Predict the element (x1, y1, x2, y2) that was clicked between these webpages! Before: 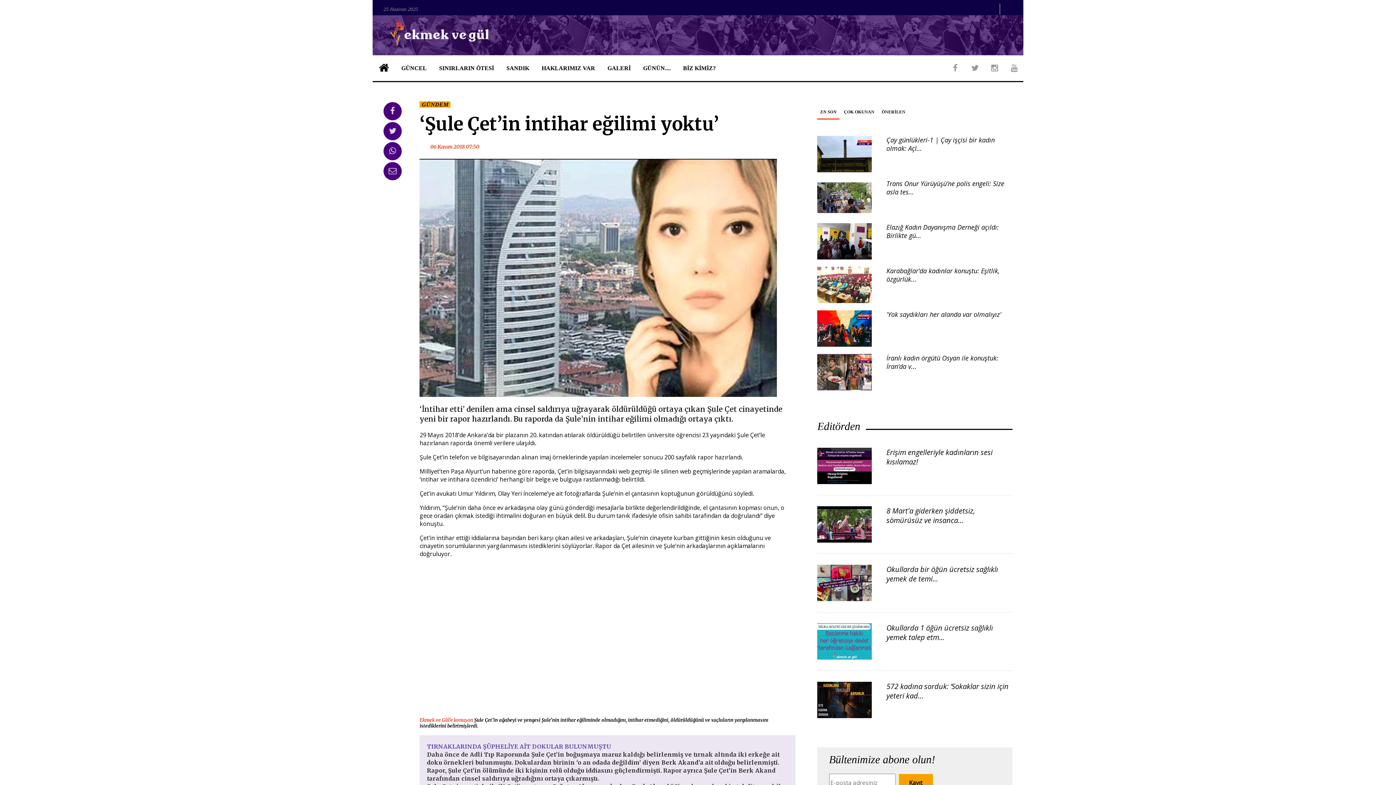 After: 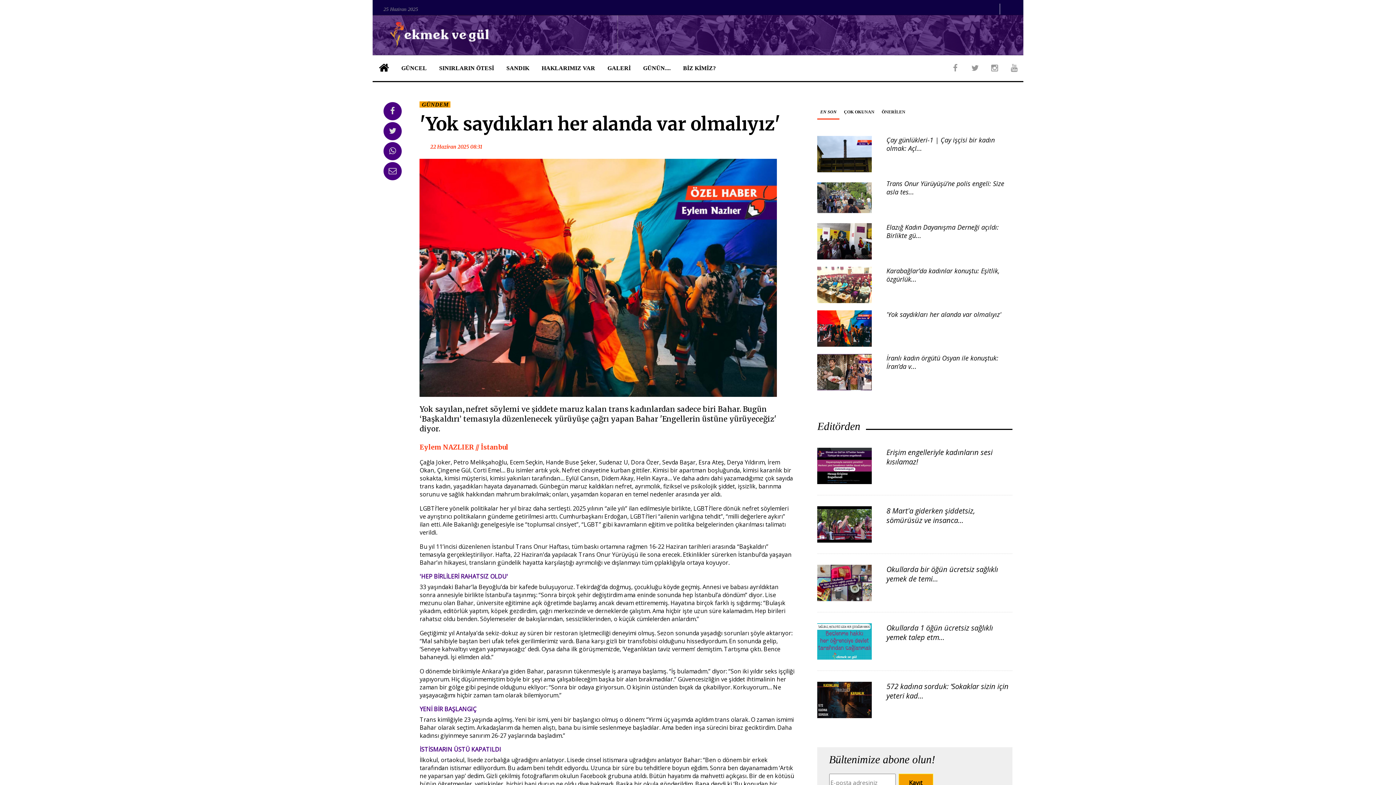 Action: label: 'Yok saydıkları her alanda var olmalıyız' bbox: (886, 310, 1001, 318)